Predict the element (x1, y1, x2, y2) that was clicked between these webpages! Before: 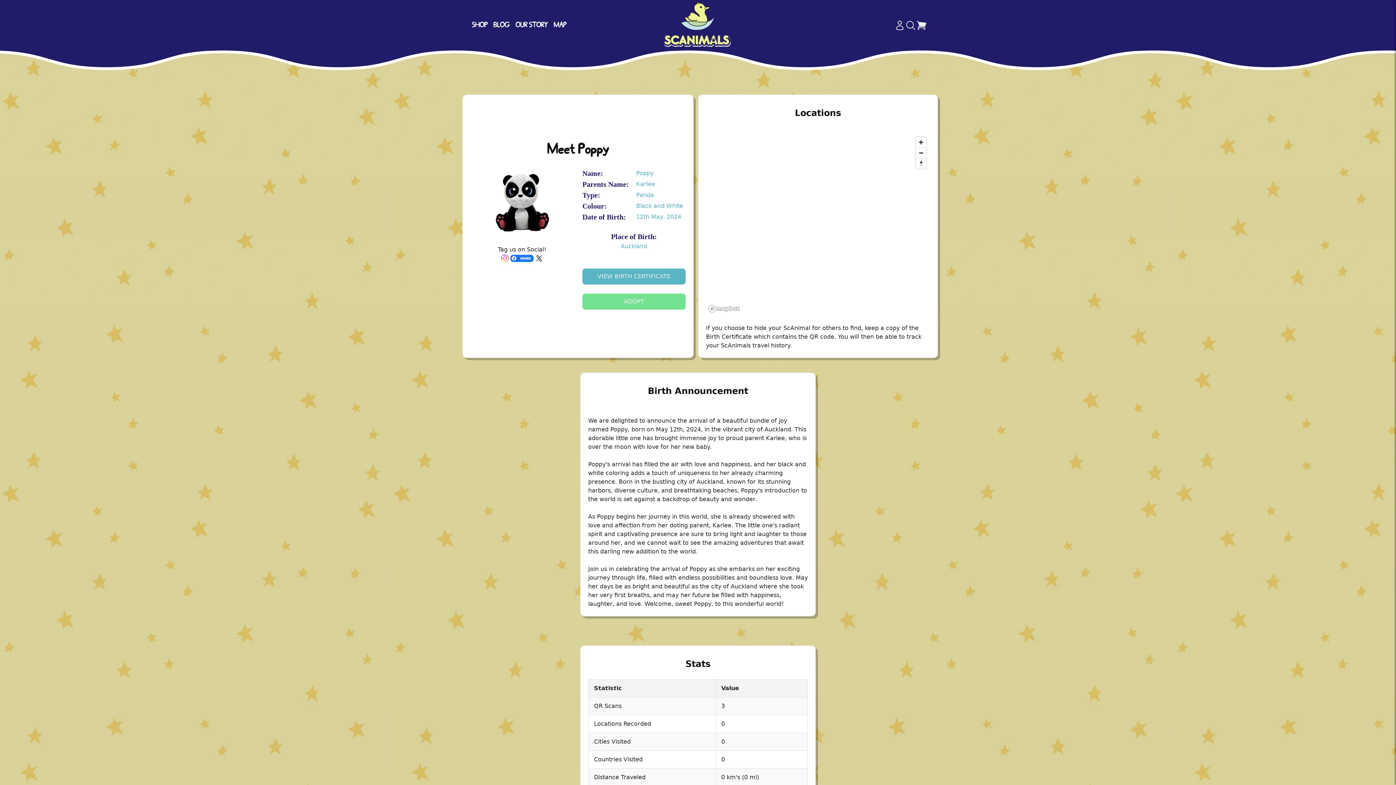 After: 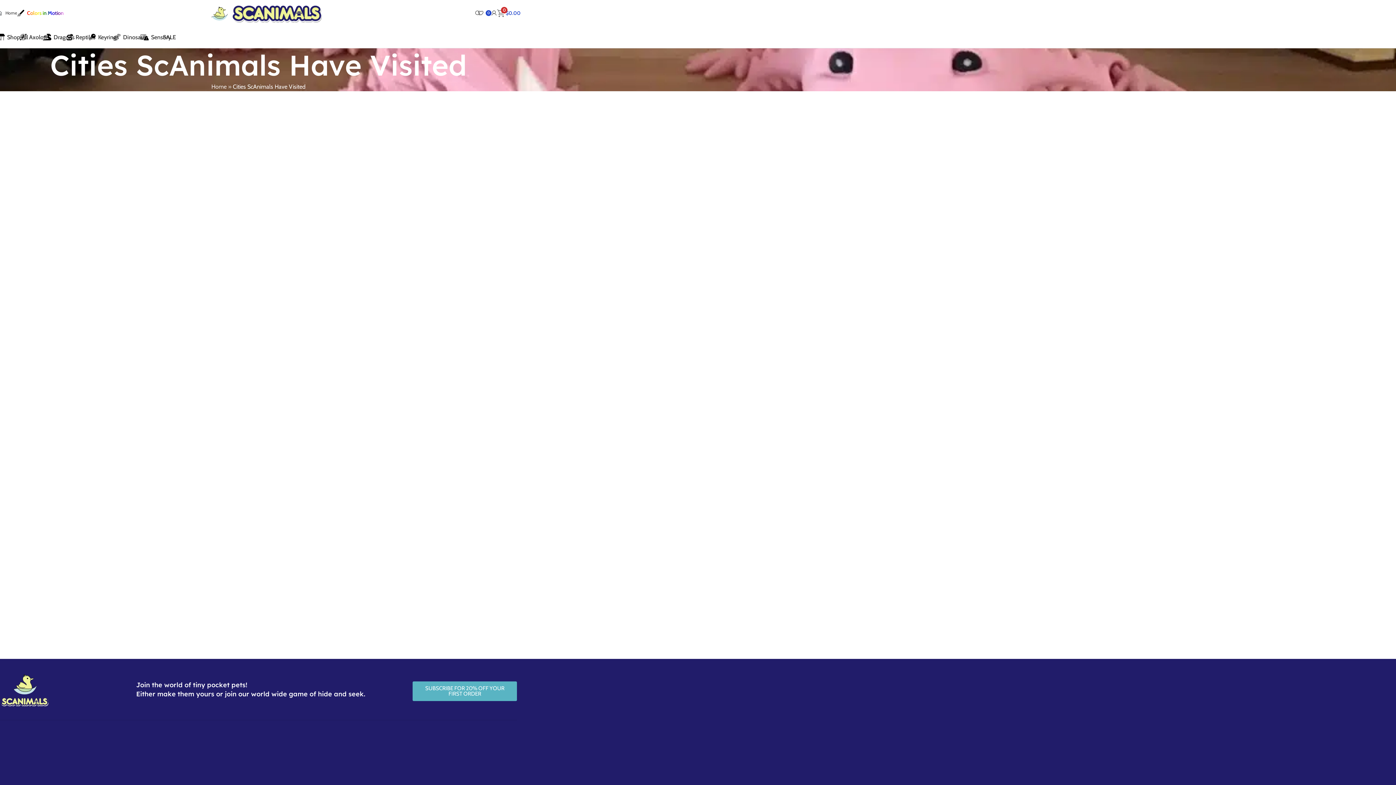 Action: bbox: (550, 18, 569, 32) label: MAP